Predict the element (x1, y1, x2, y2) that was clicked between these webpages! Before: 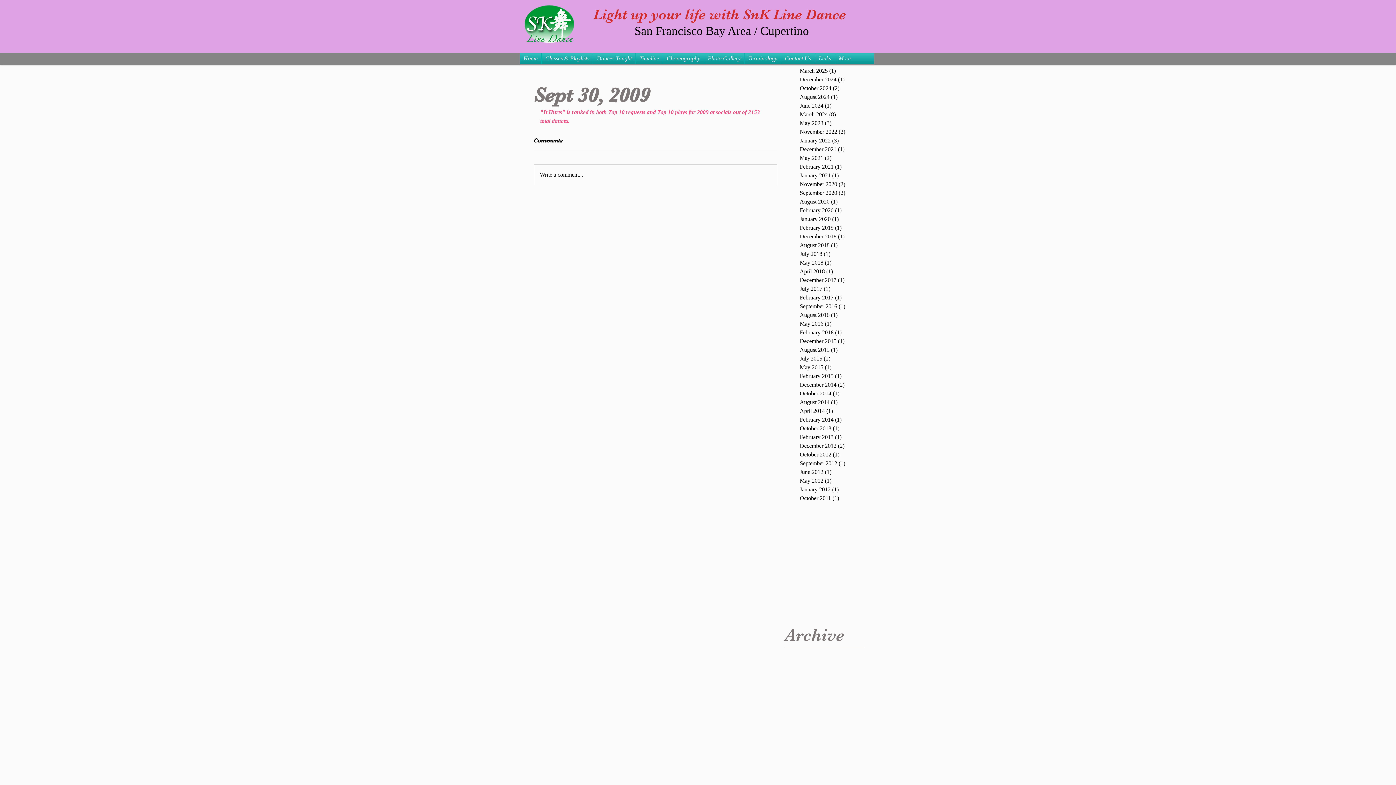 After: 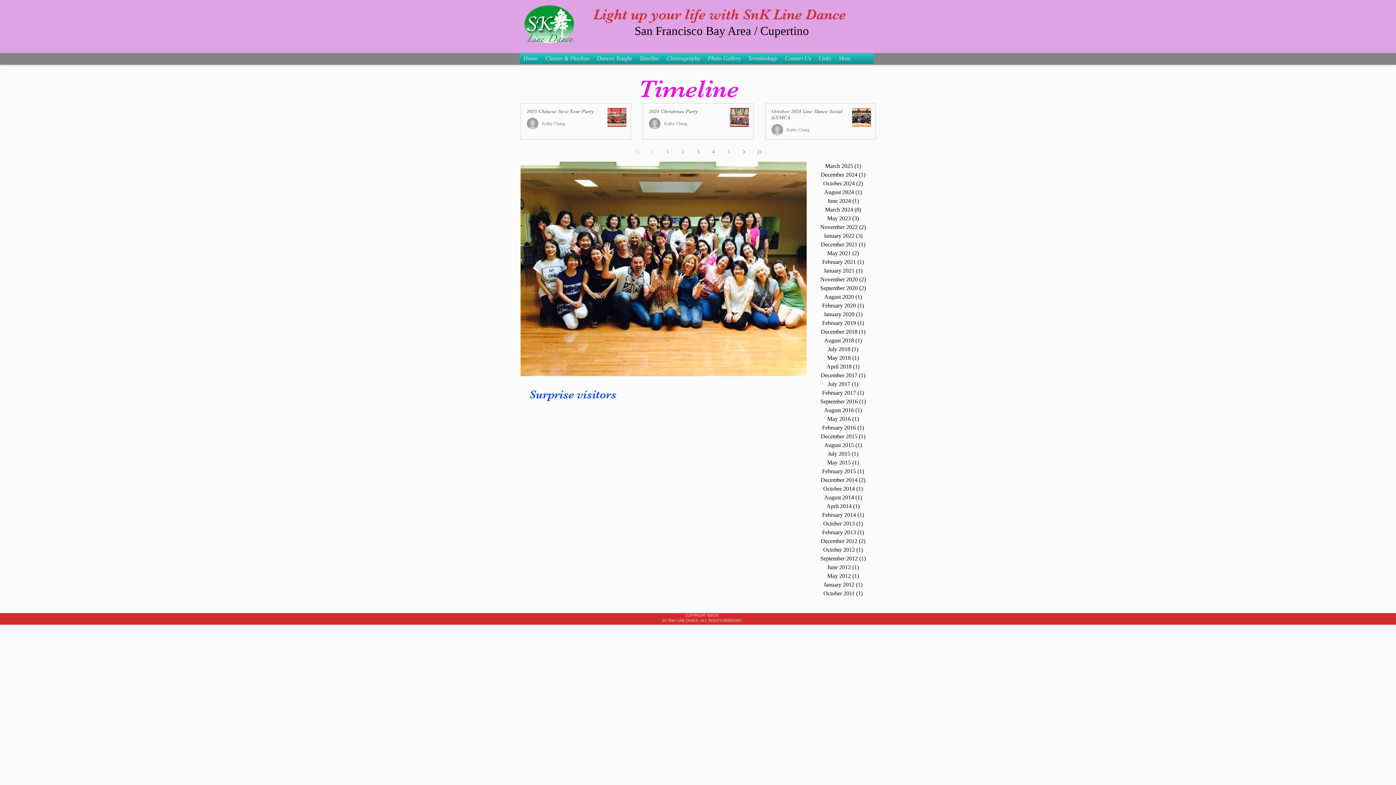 Action: label: July 2015 (1)
1 post bbox: (800, 354, 876, 363)